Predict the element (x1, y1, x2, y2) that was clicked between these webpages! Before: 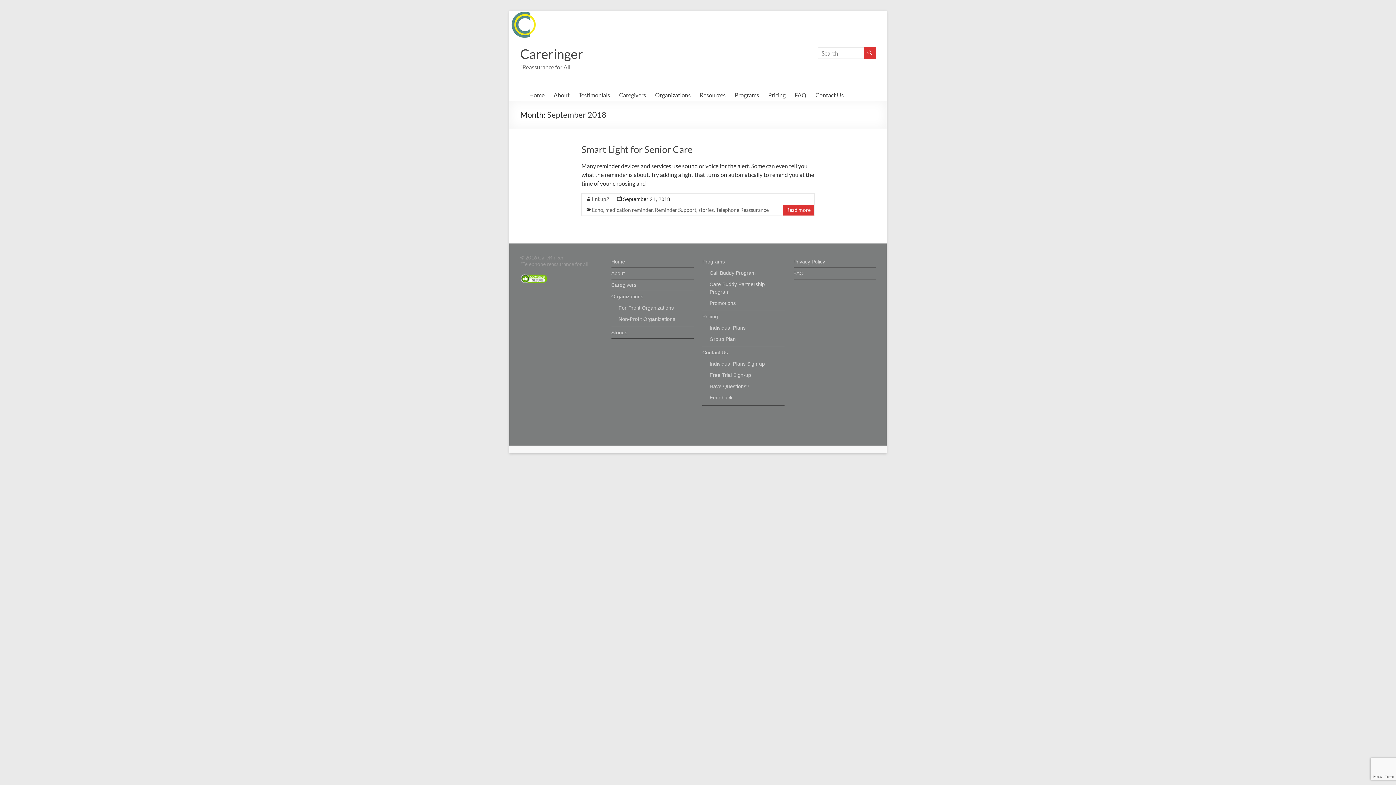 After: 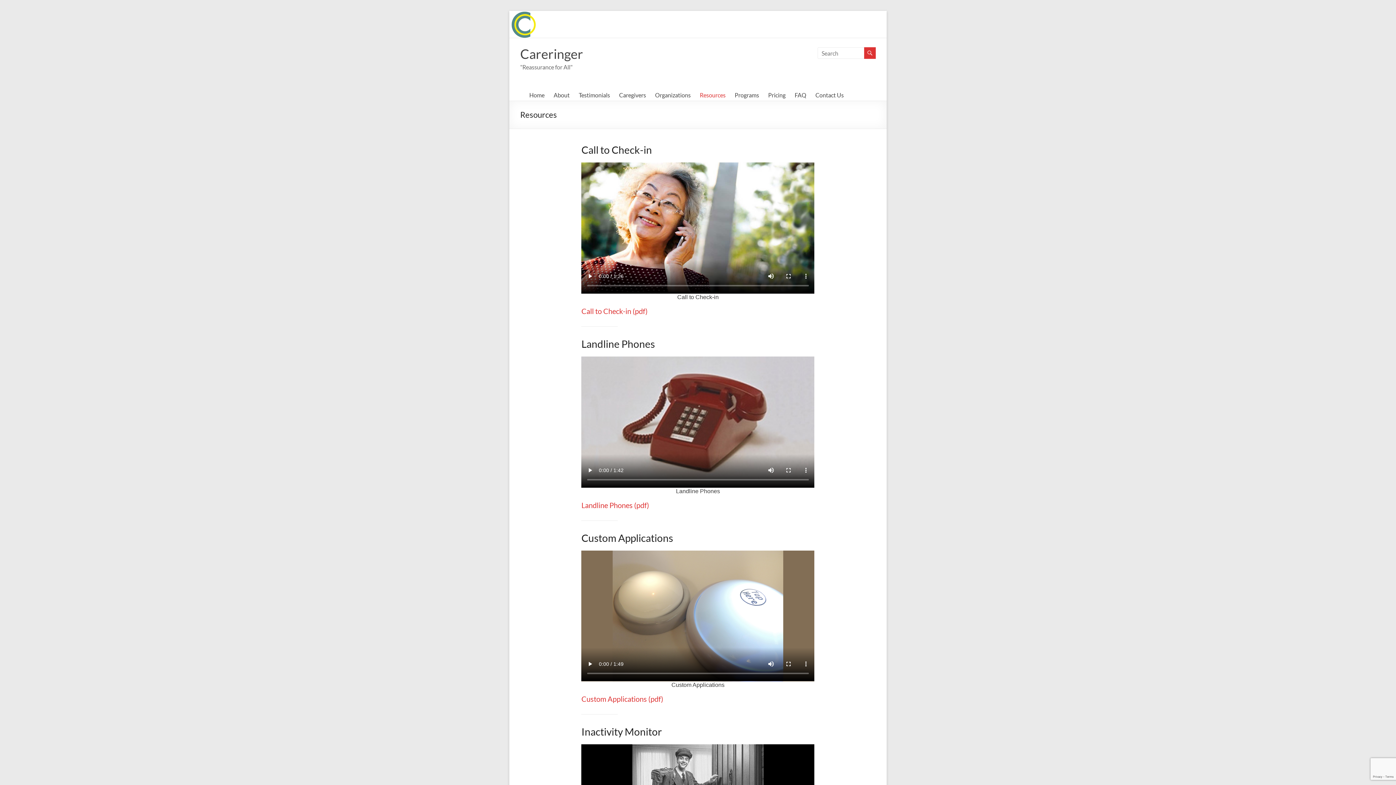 Action: label: Resources bbox: (700, 89, 725, 100)